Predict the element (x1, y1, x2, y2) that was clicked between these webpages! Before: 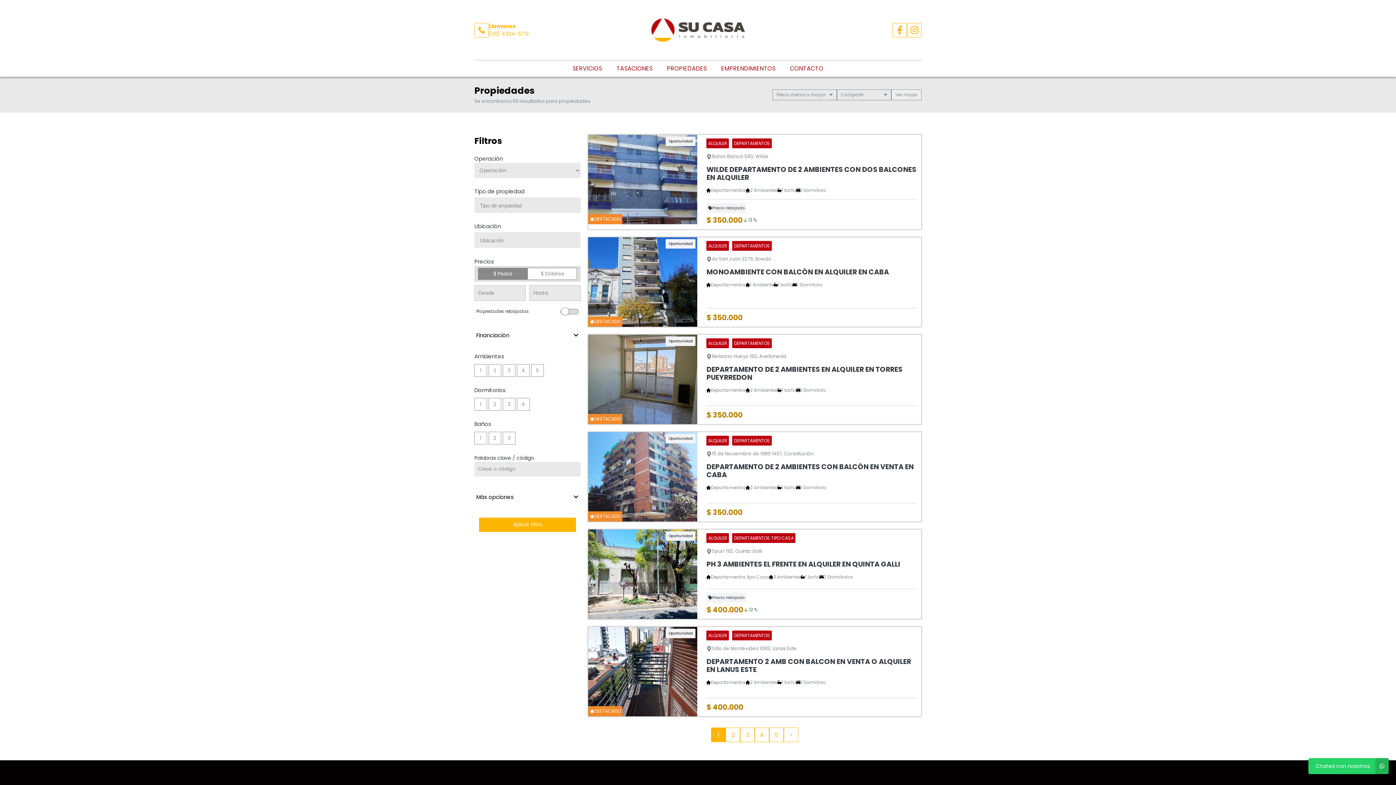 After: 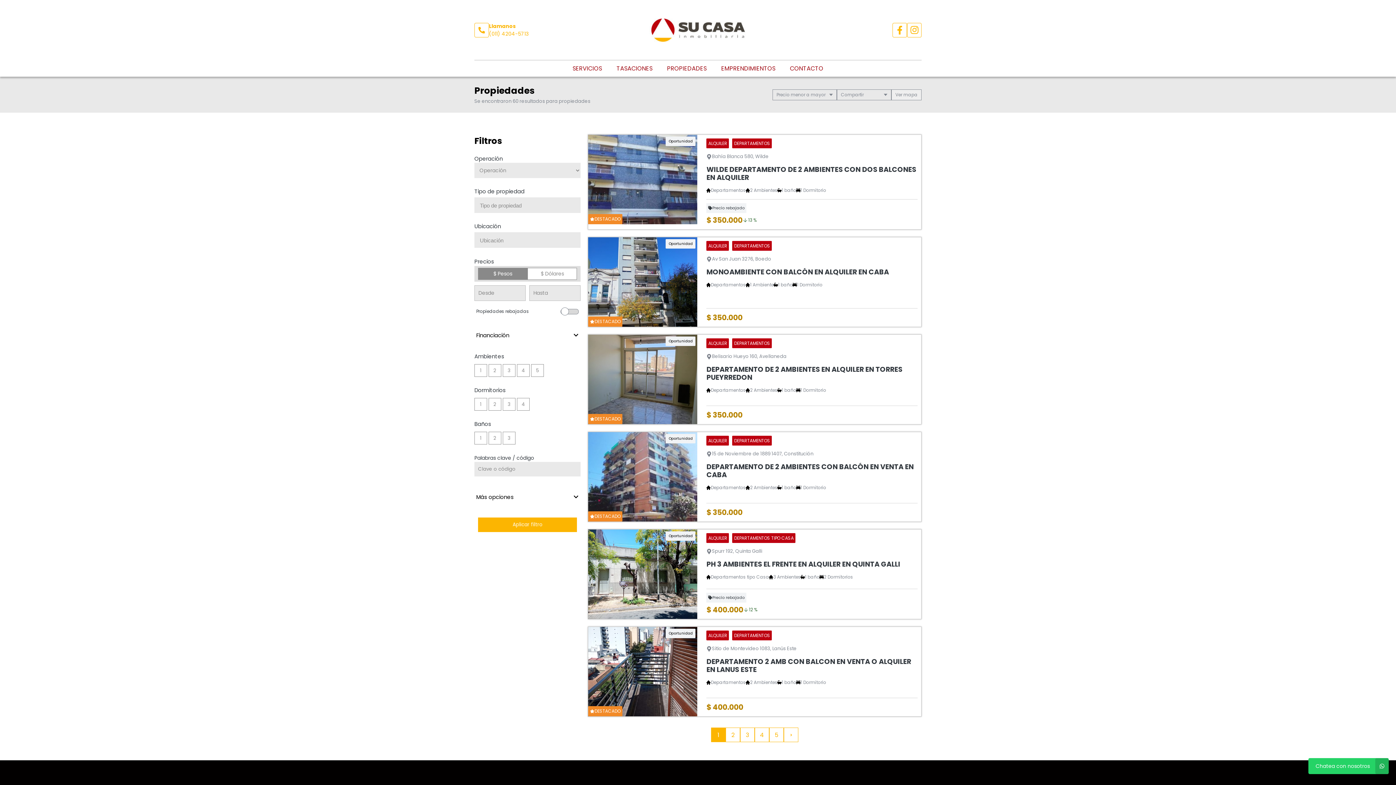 Action: bbox: (660, 60, 714, 76) label: PROPIEDADES